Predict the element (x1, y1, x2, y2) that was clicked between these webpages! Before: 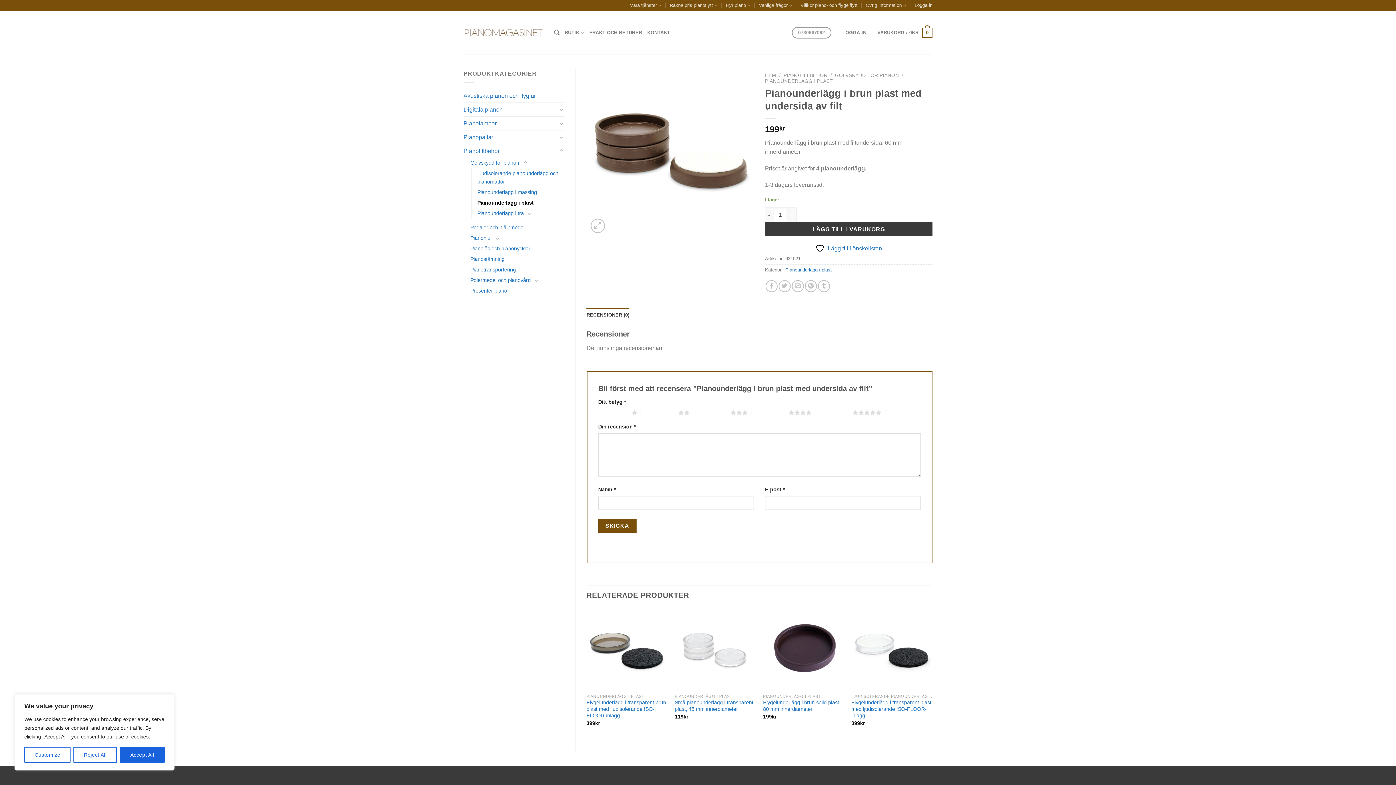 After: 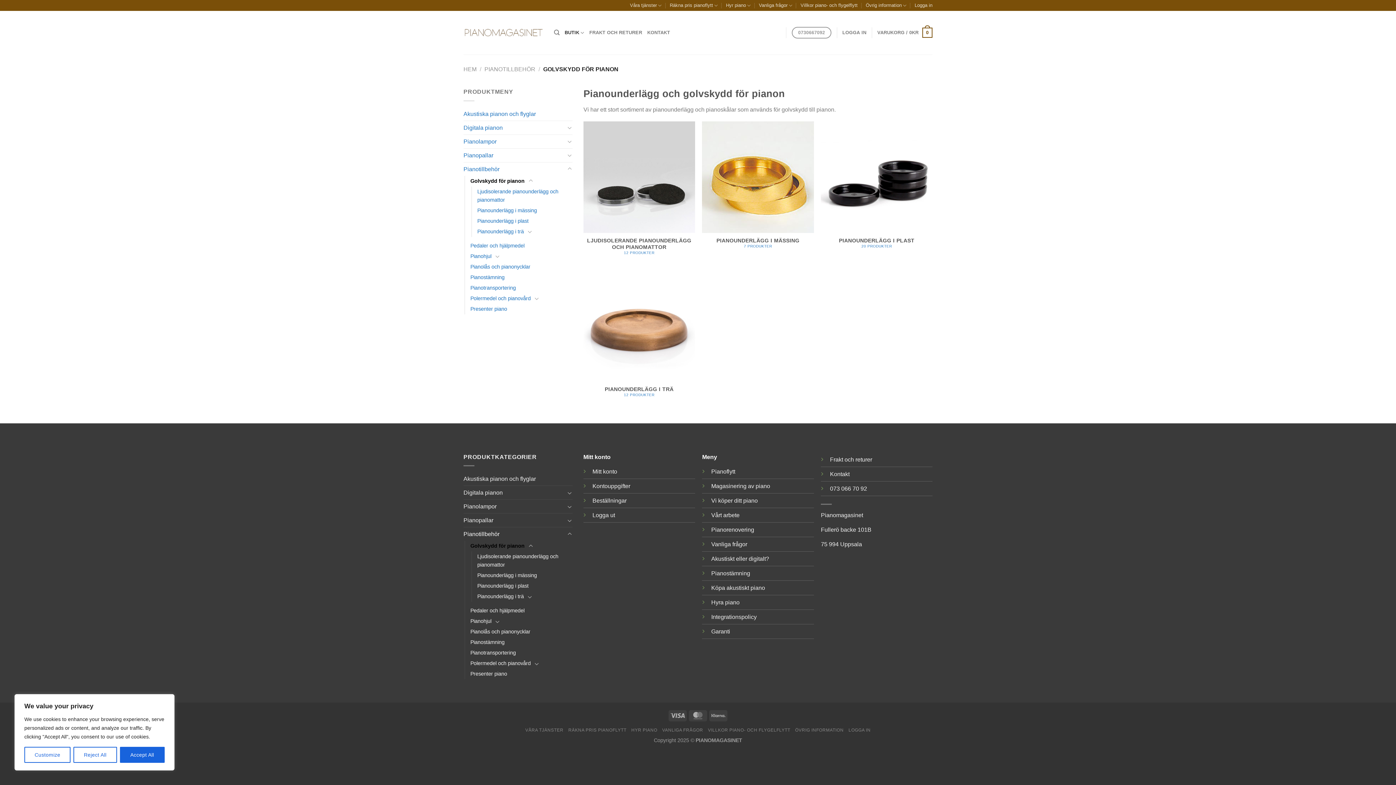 Action: bbox: (835, 72, 899, 78) label: GOLVSKYDD FÖR PIANON